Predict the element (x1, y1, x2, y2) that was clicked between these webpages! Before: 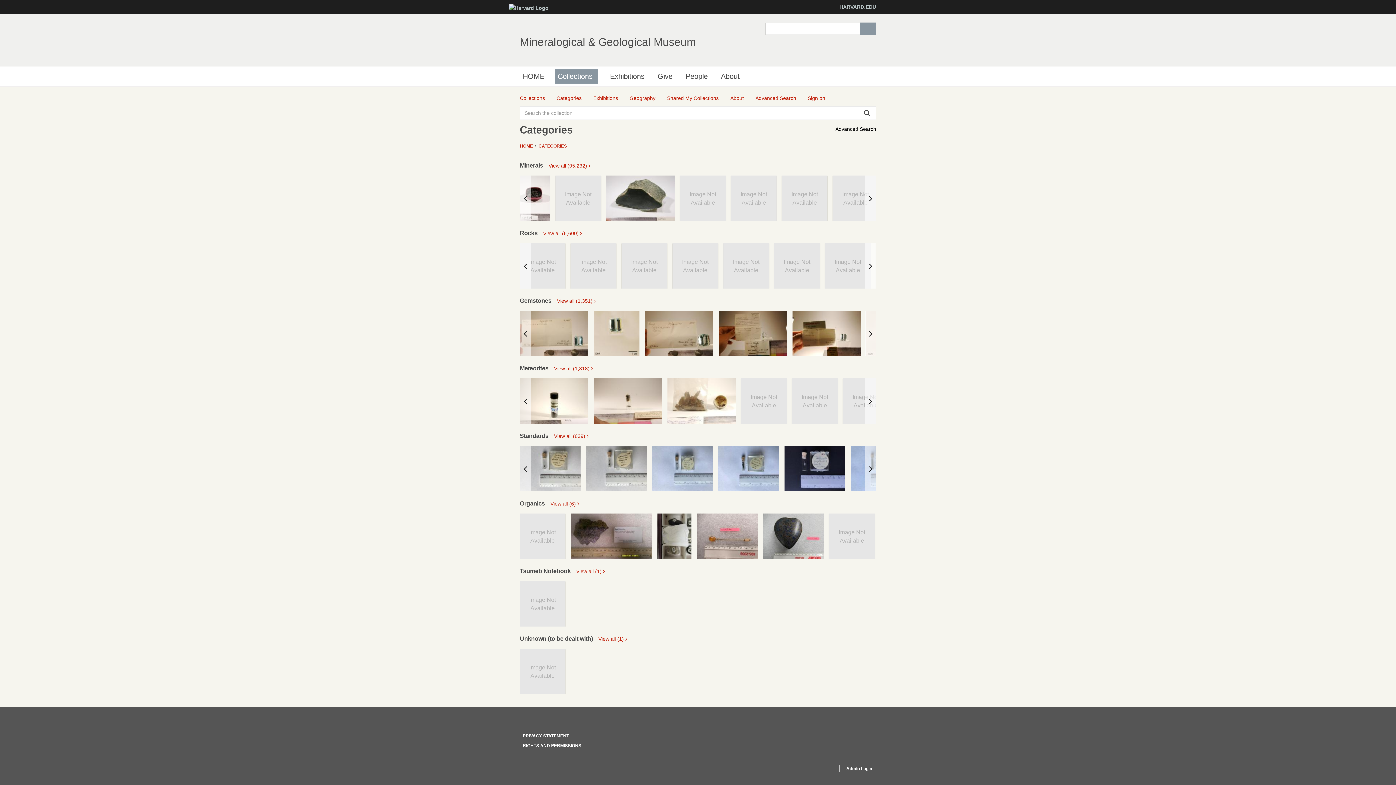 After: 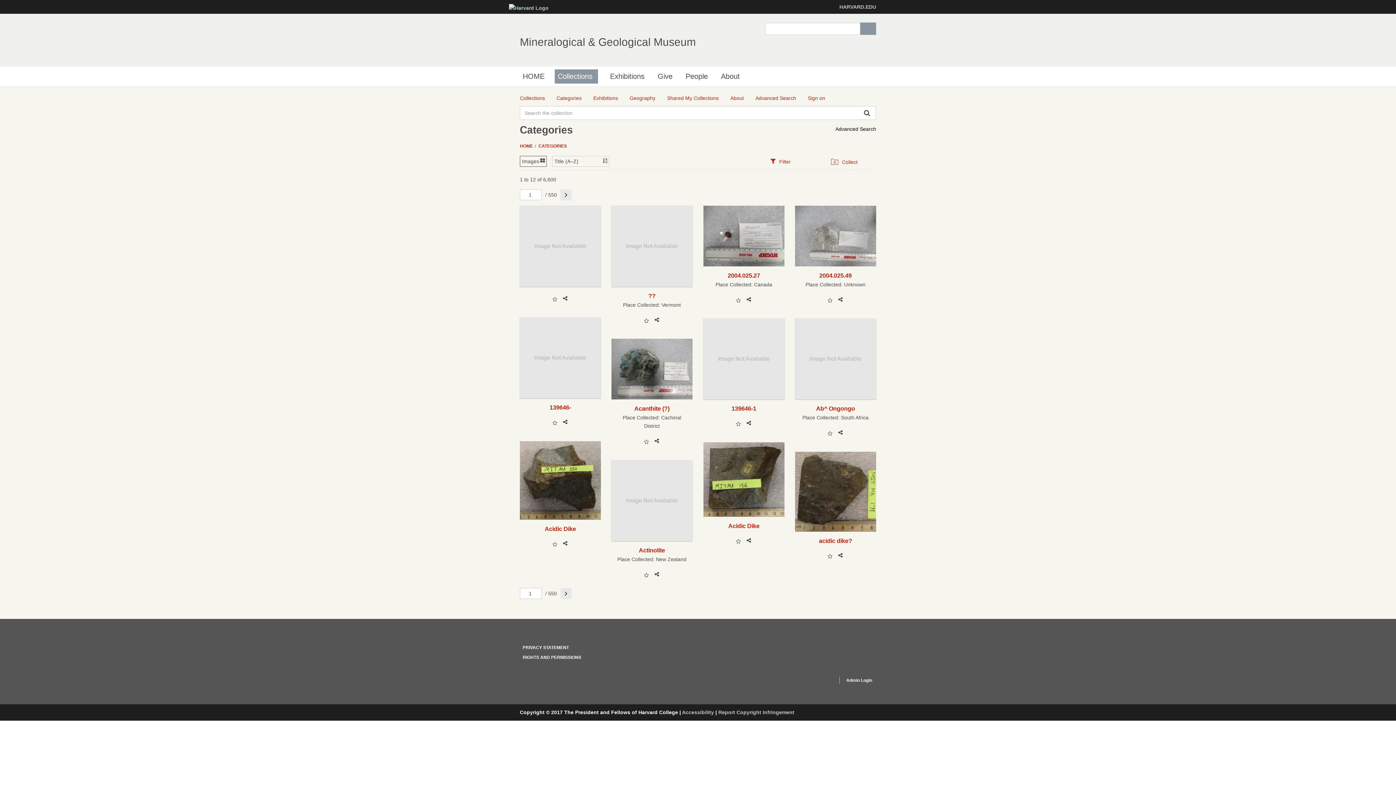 Action: bbox: (543, 229, 582, 237) label: View all (6,600) 